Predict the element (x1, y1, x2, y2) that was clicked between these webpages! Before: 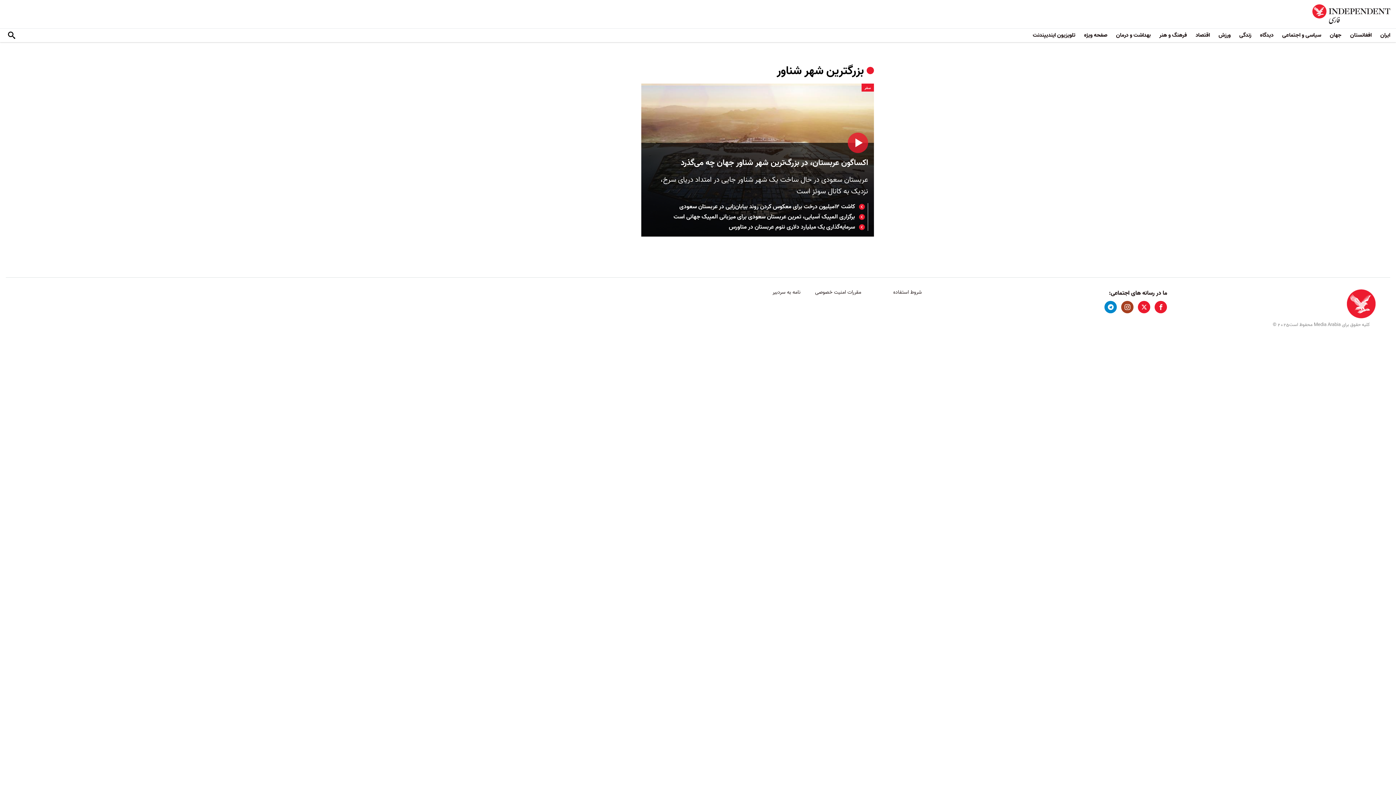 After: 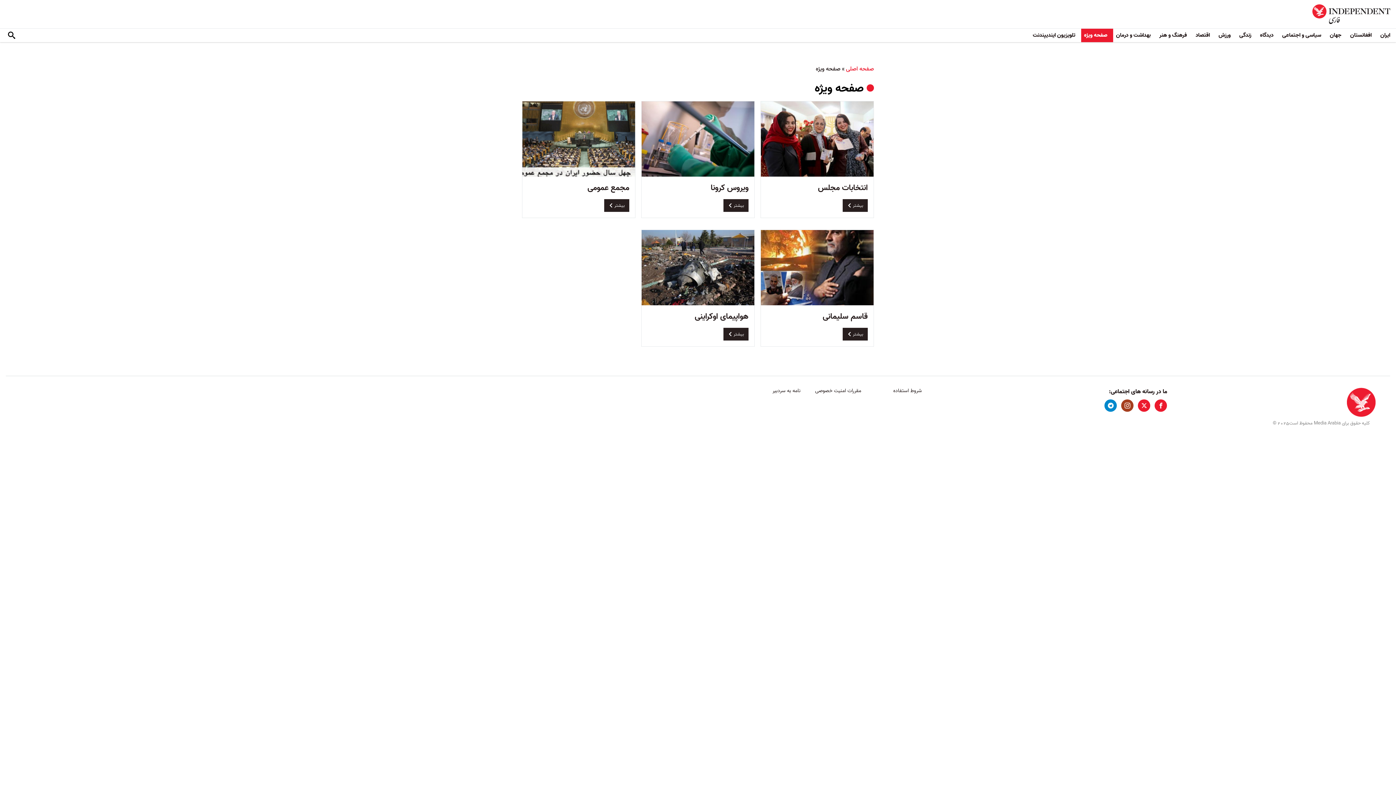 Action: bbox: (1081, 28, 1113, 42) label: صفحه ویژه